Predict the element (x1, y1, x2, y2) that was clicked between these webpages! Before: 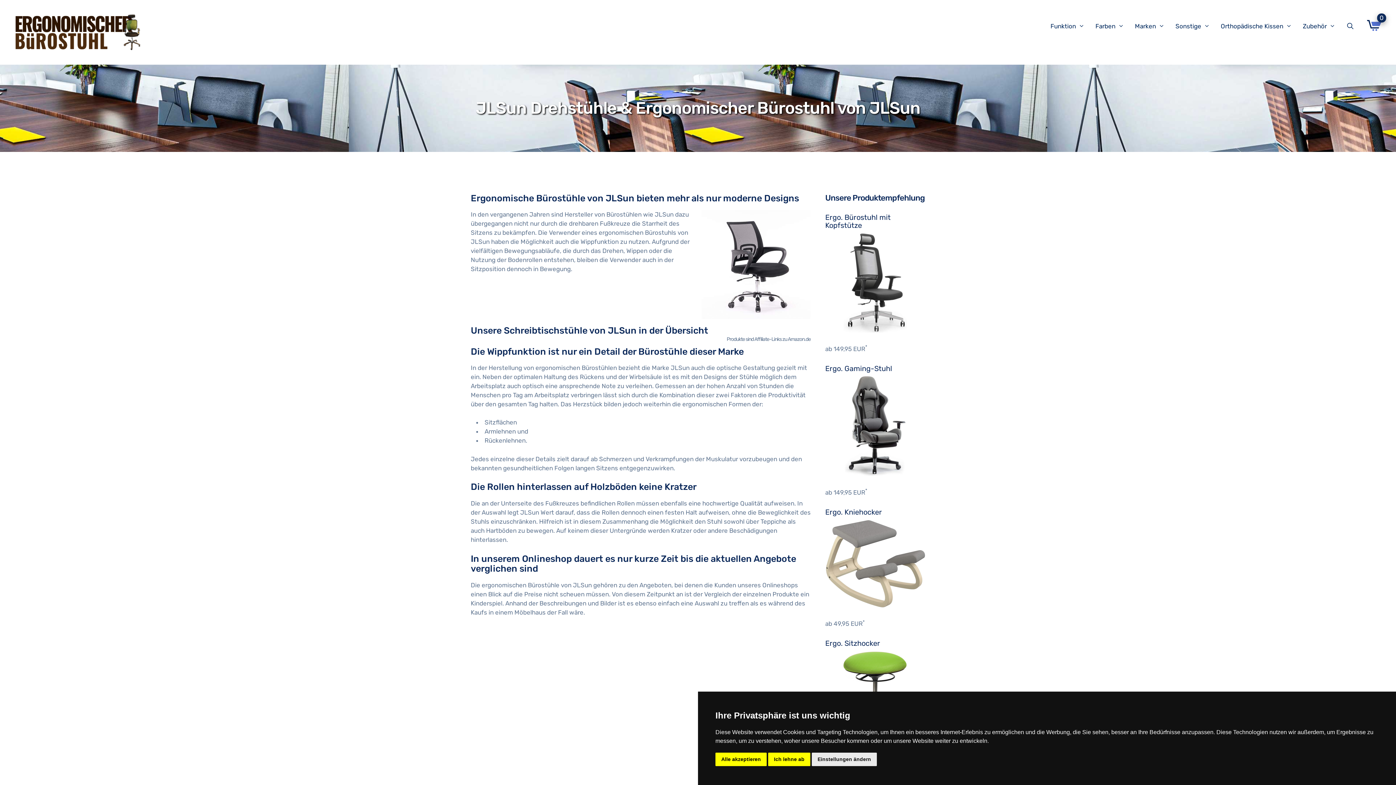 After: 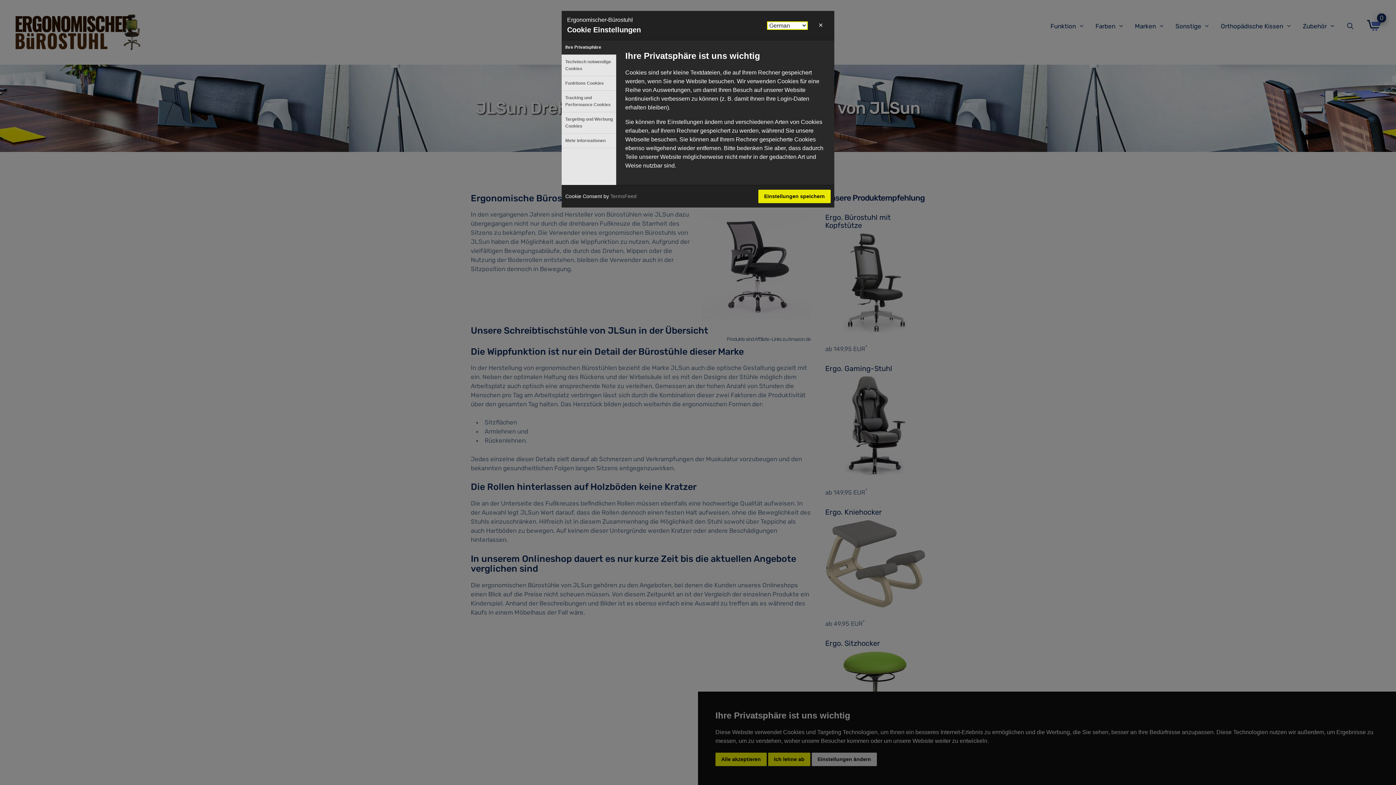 Action: bbox: (812, 753, 877, 766) label: Einstellungen ändern